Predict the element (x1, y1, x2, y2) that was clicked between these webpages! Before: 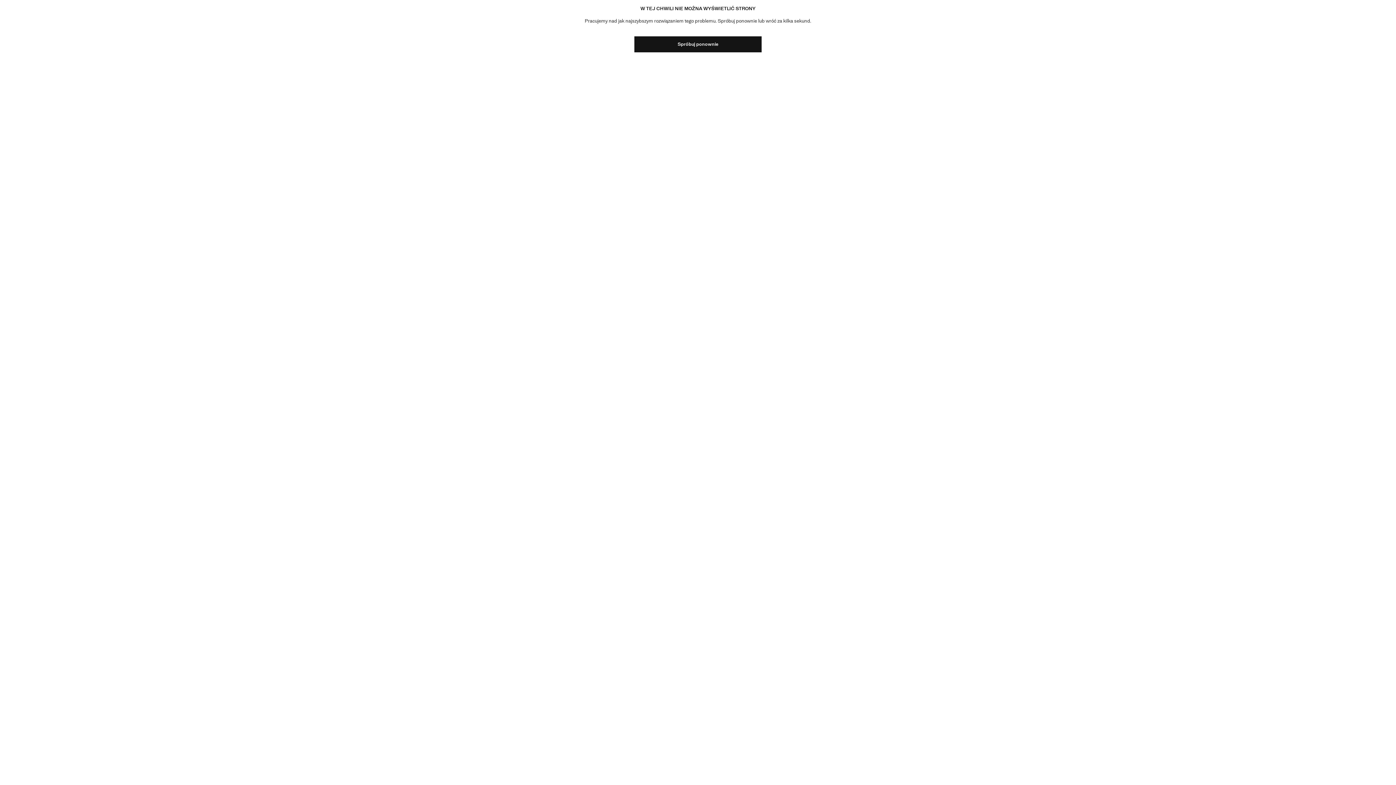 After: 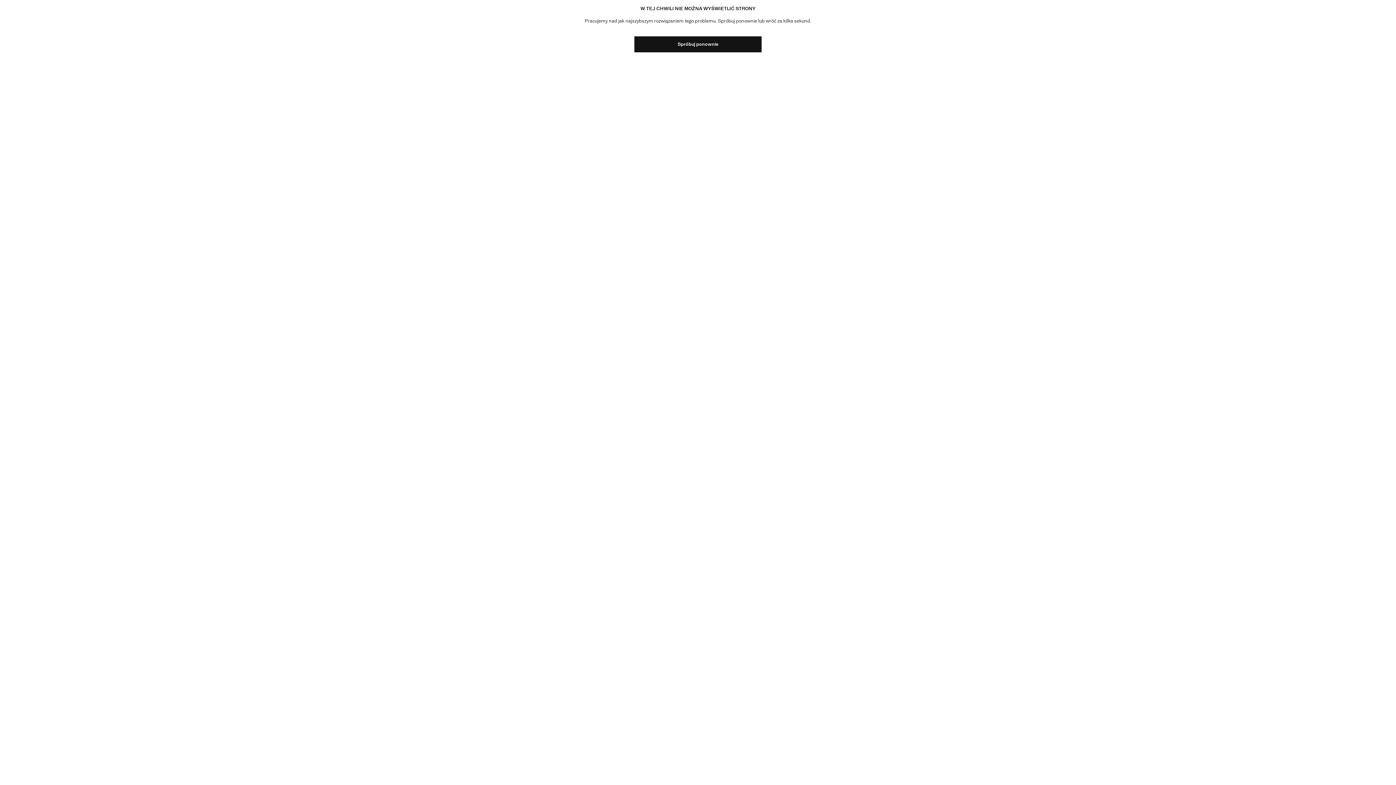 Action: bbox: (634, 36, 761, 52) label: Spróbuj ponownie